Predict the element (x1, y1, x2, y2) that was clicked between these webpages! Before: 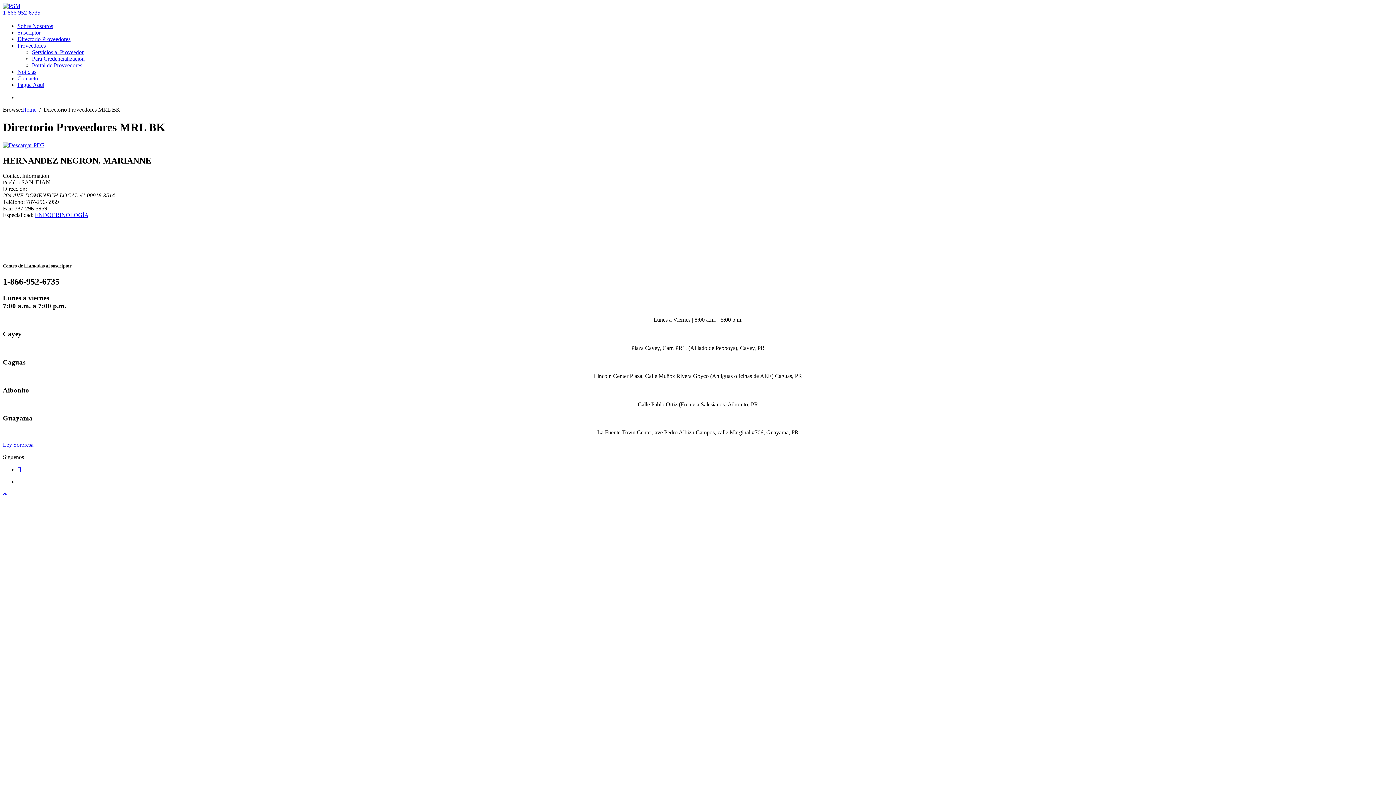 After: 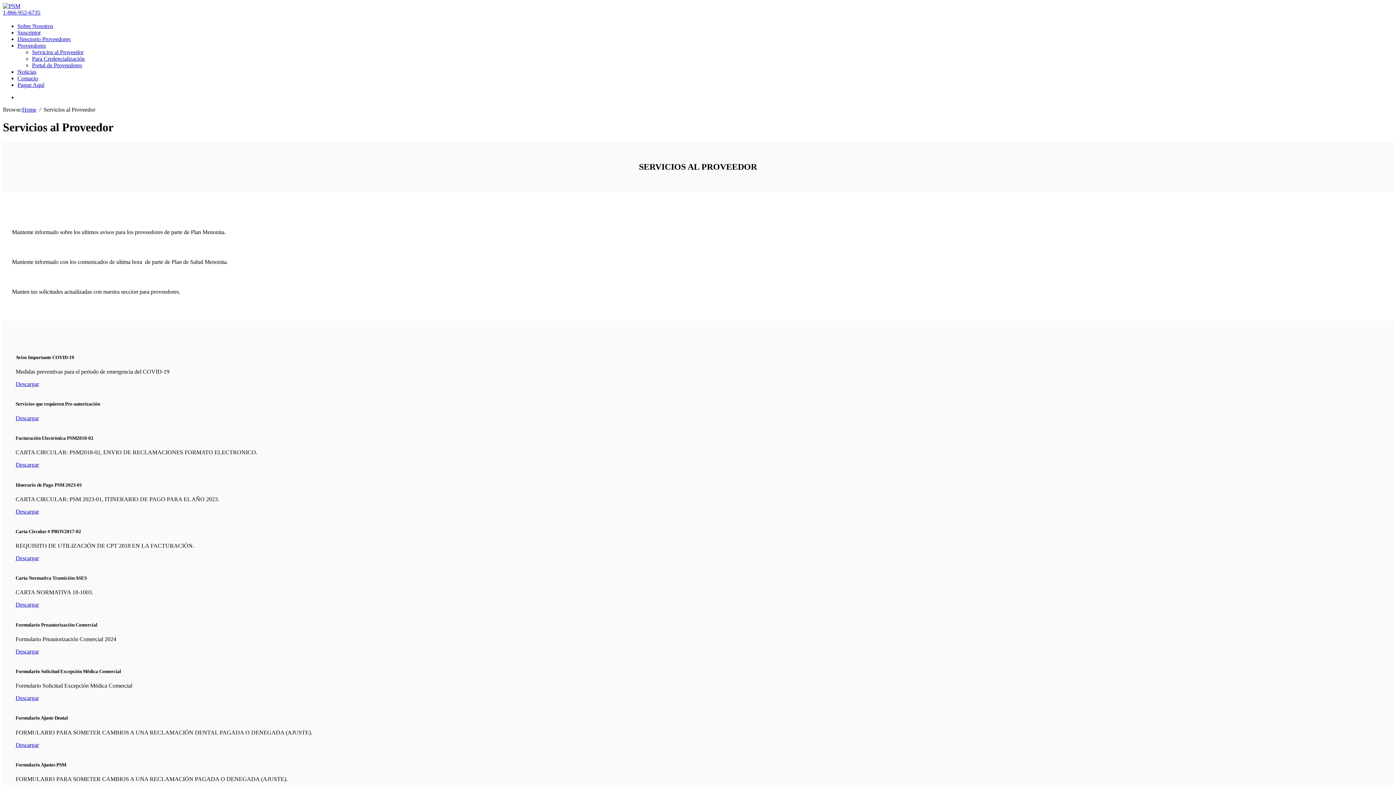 Action: bbox: (32, 48, 83, 55) label: Servicios al Proveedor